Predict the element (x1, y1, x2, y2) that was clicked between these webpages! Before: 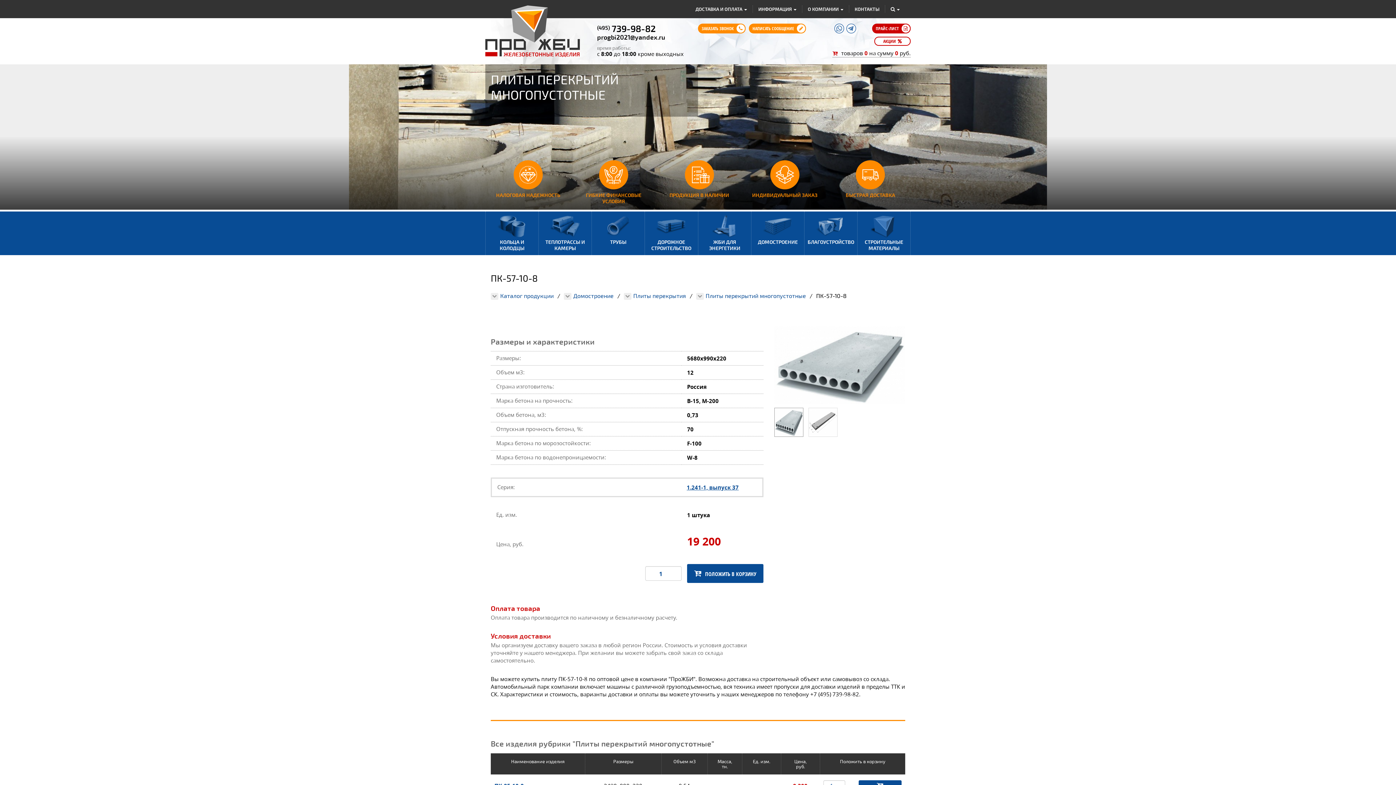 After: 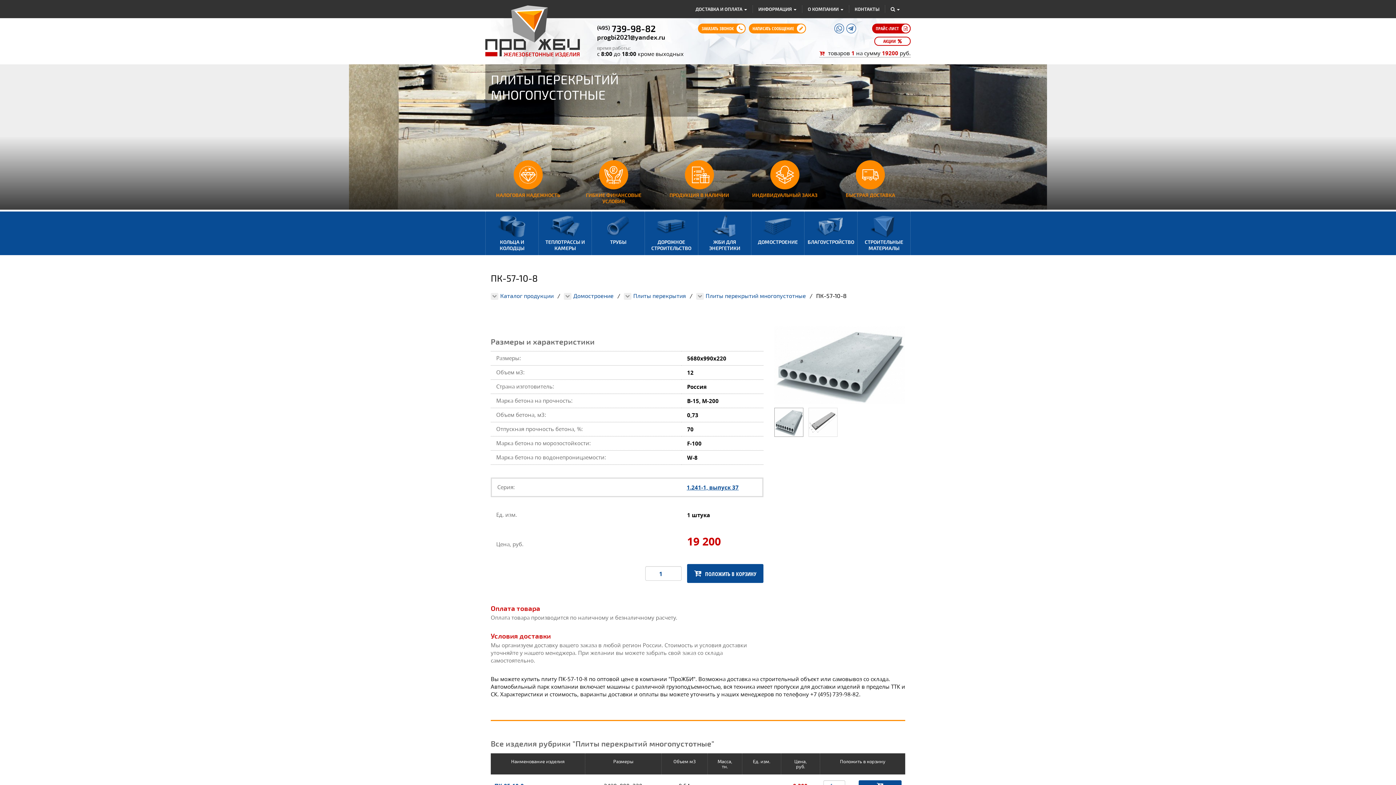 Action: bbox: (687, 564, 763, 583) label: ПОЛОЖИТЬ В КОРЗИНУ